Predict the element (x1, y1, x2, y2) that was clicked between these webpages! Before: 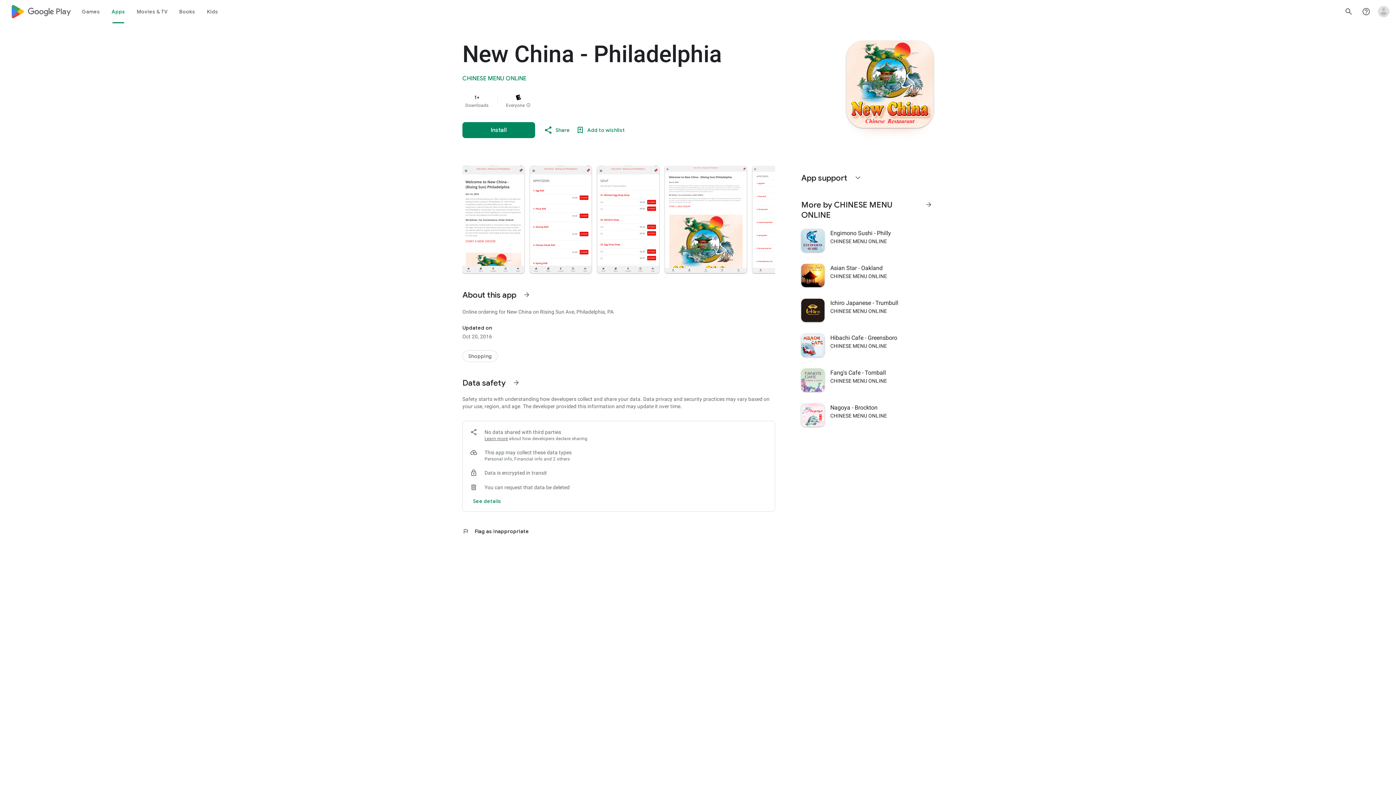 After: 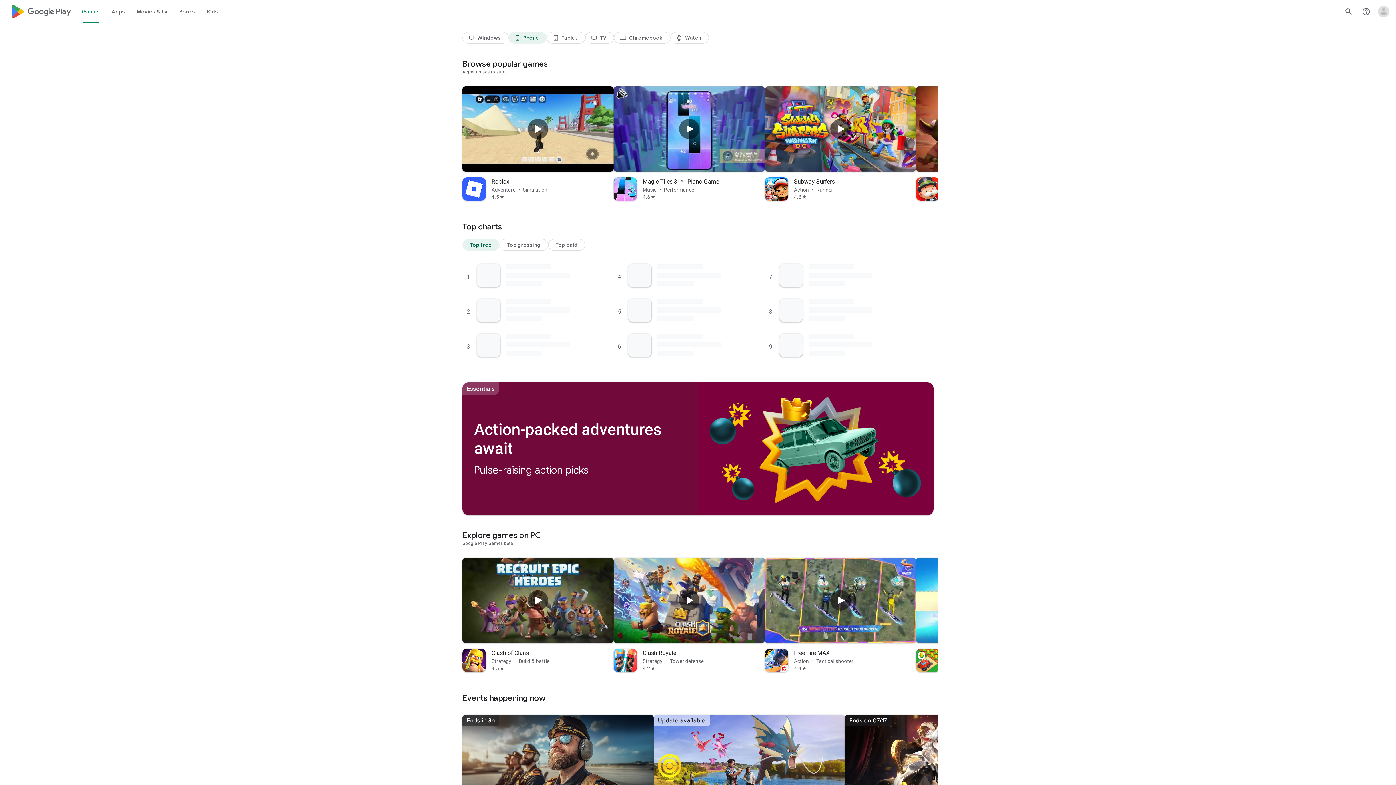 Action: label: Google Play logo bbox: (10, 0, 70, 23)